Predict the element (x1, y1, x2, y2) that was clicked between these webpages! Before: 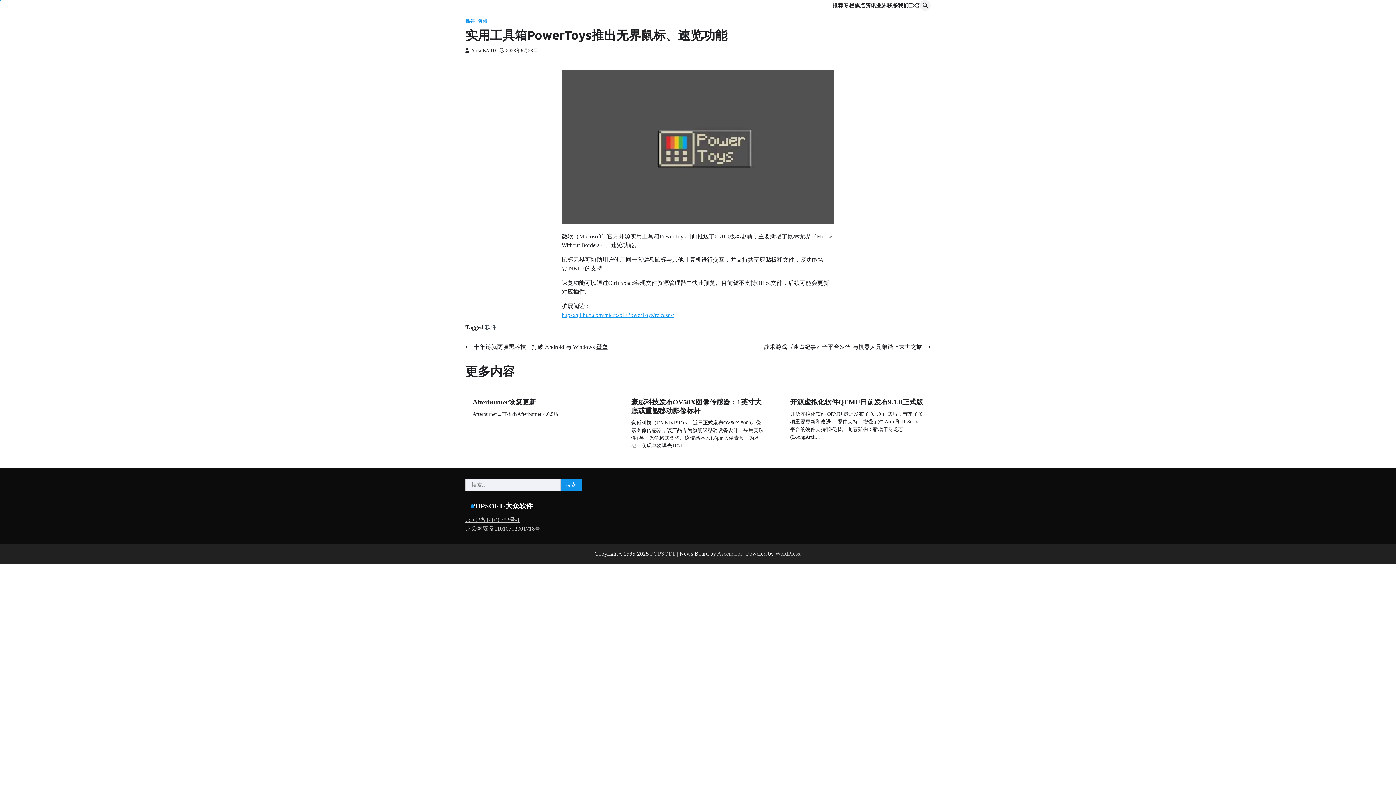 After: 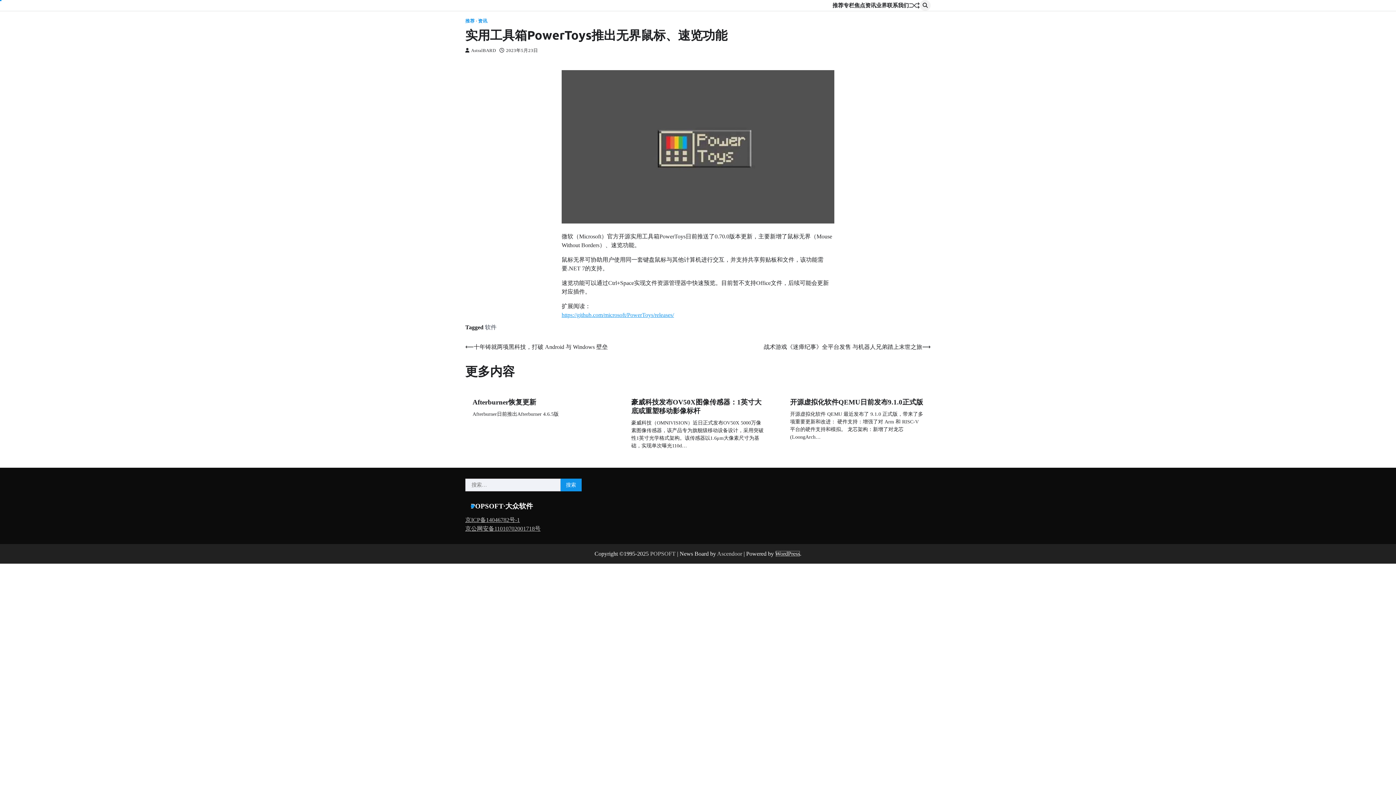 Action: label: WordPress bbox: (775, 550, 800, 556)